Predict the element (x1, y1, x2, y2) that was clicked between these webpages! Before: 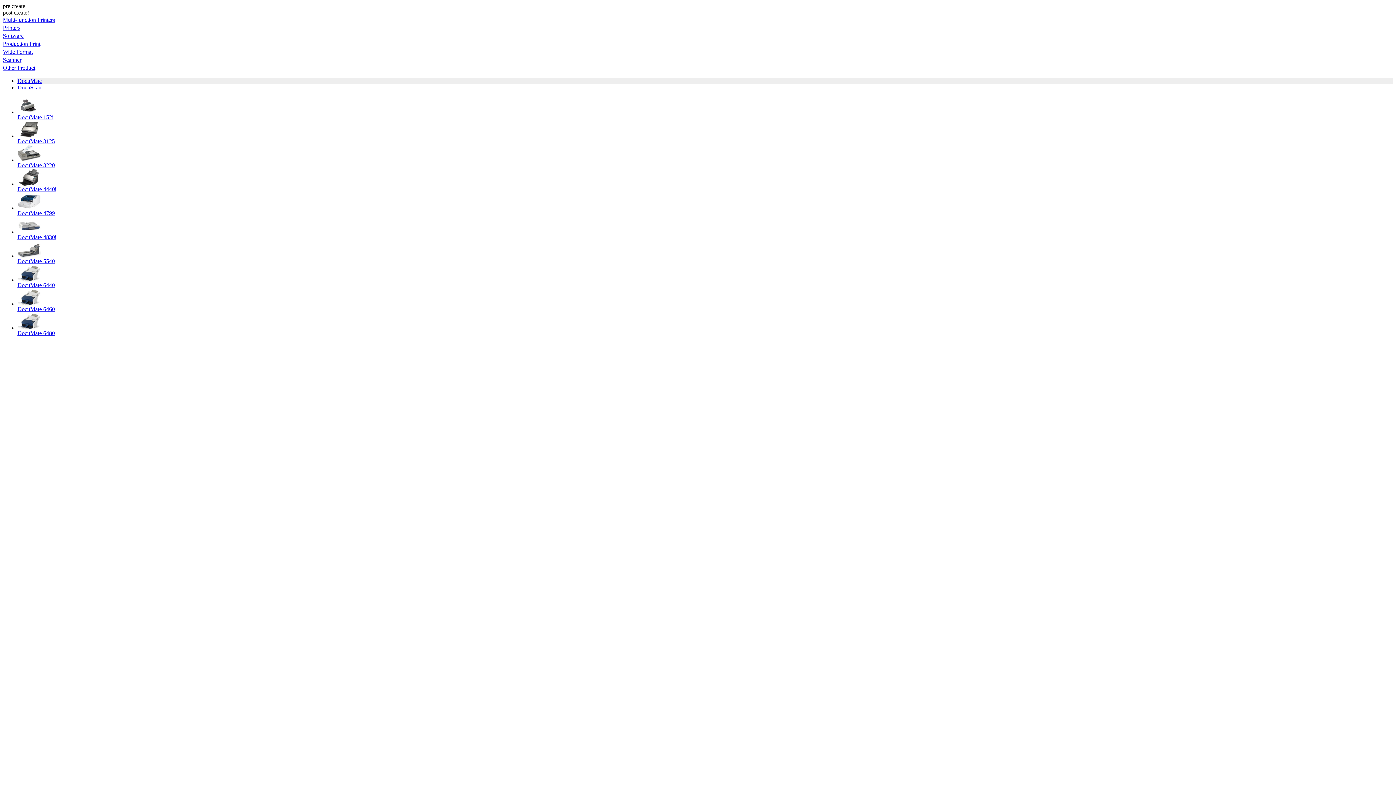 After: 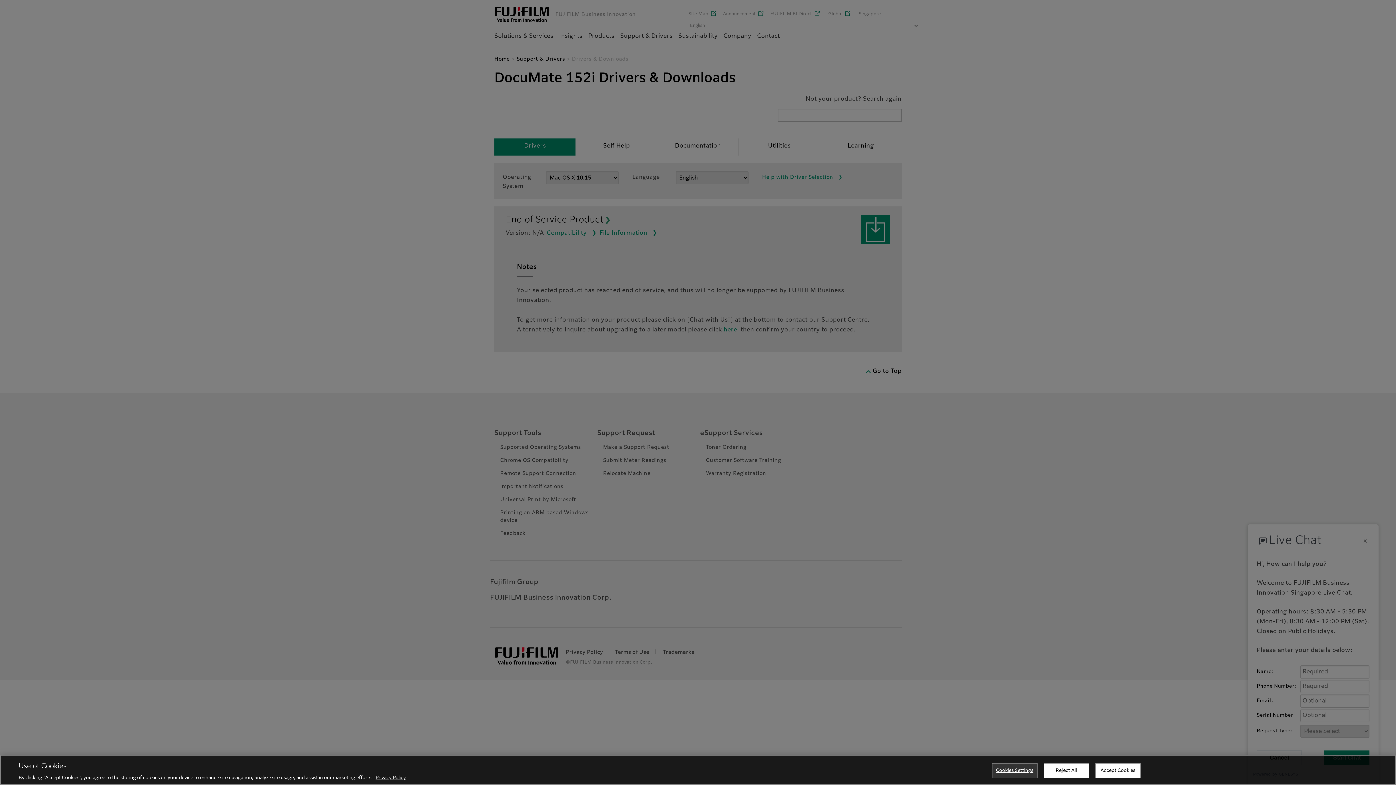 Action: bbox: (17, 96, 1393, 114)